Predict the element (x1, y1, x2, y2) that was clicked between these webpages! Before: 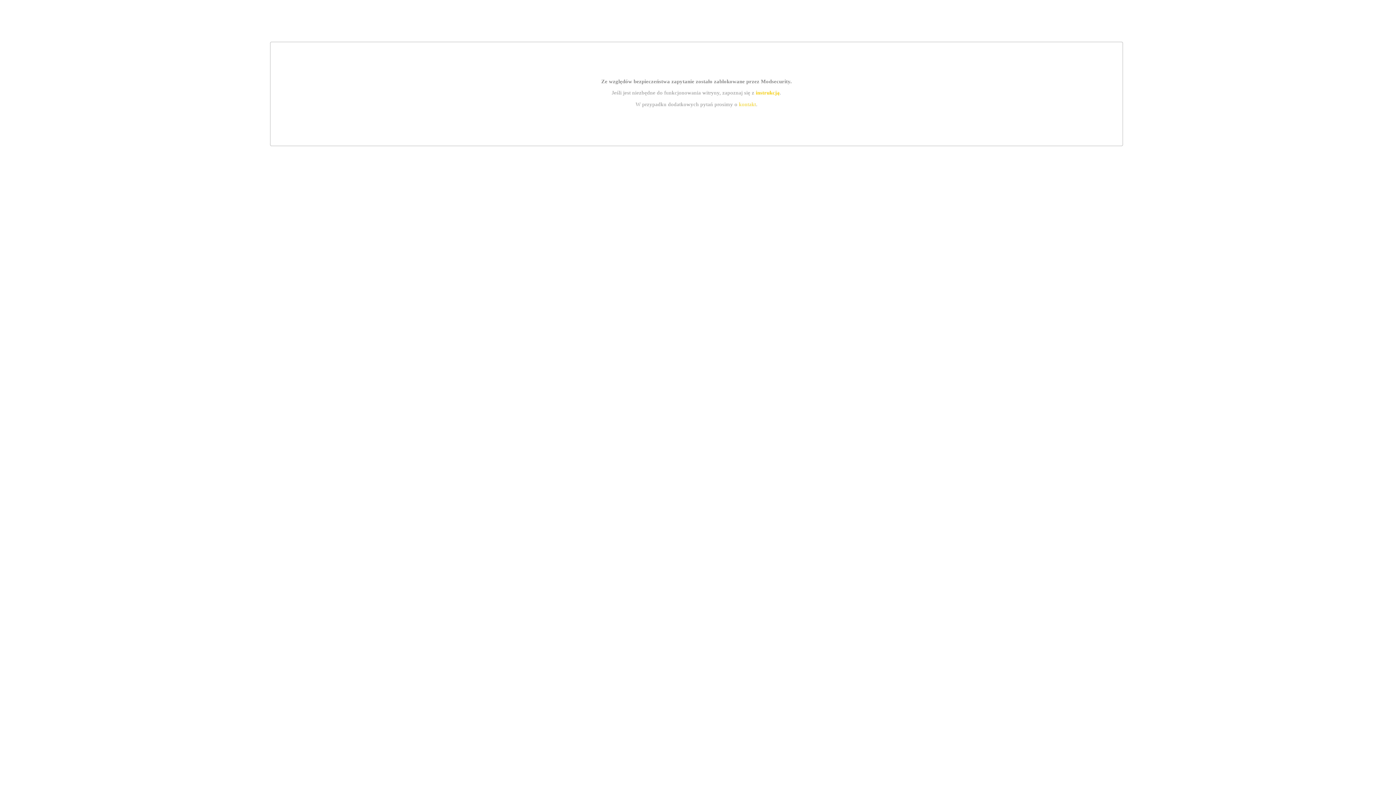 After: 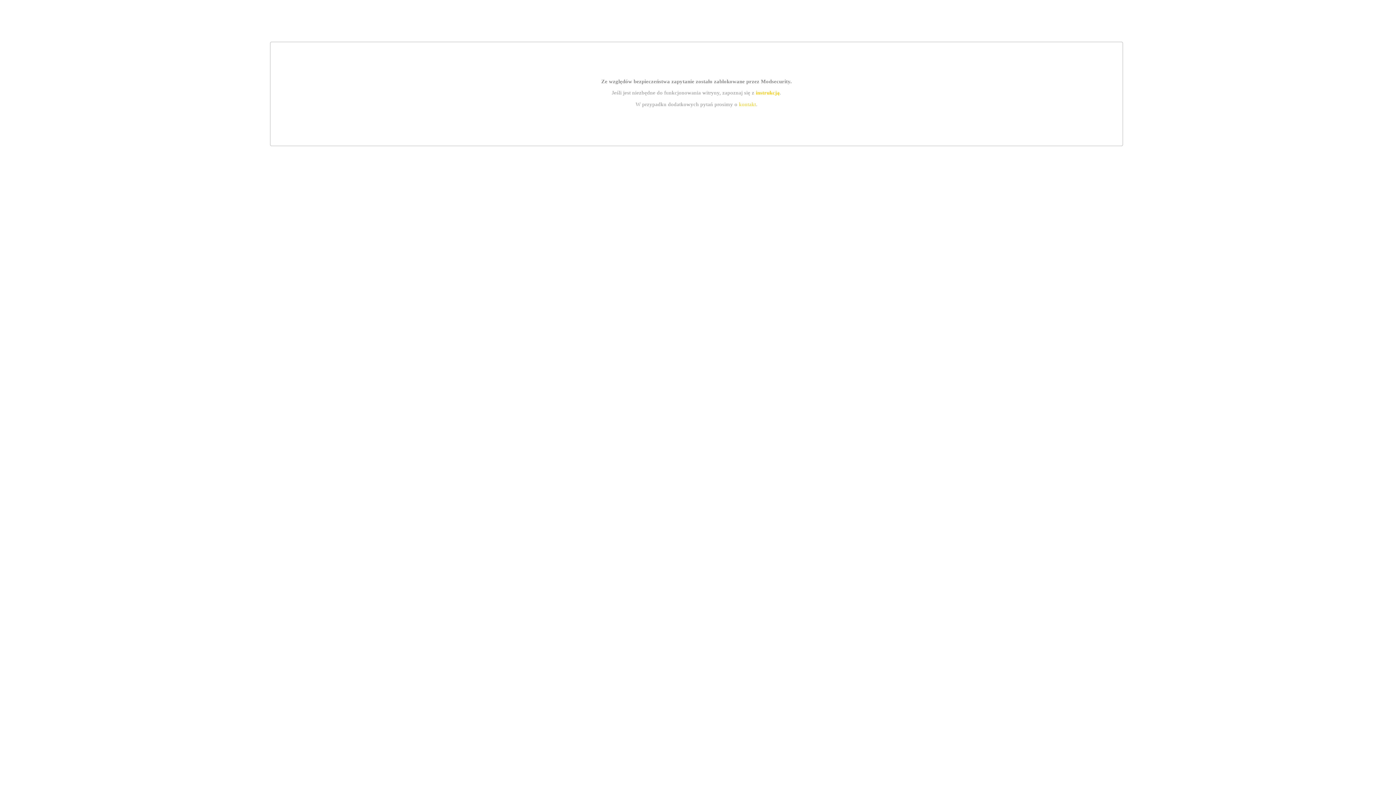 Action: bbox: (755, 89, 779, 95) label: instrukcją